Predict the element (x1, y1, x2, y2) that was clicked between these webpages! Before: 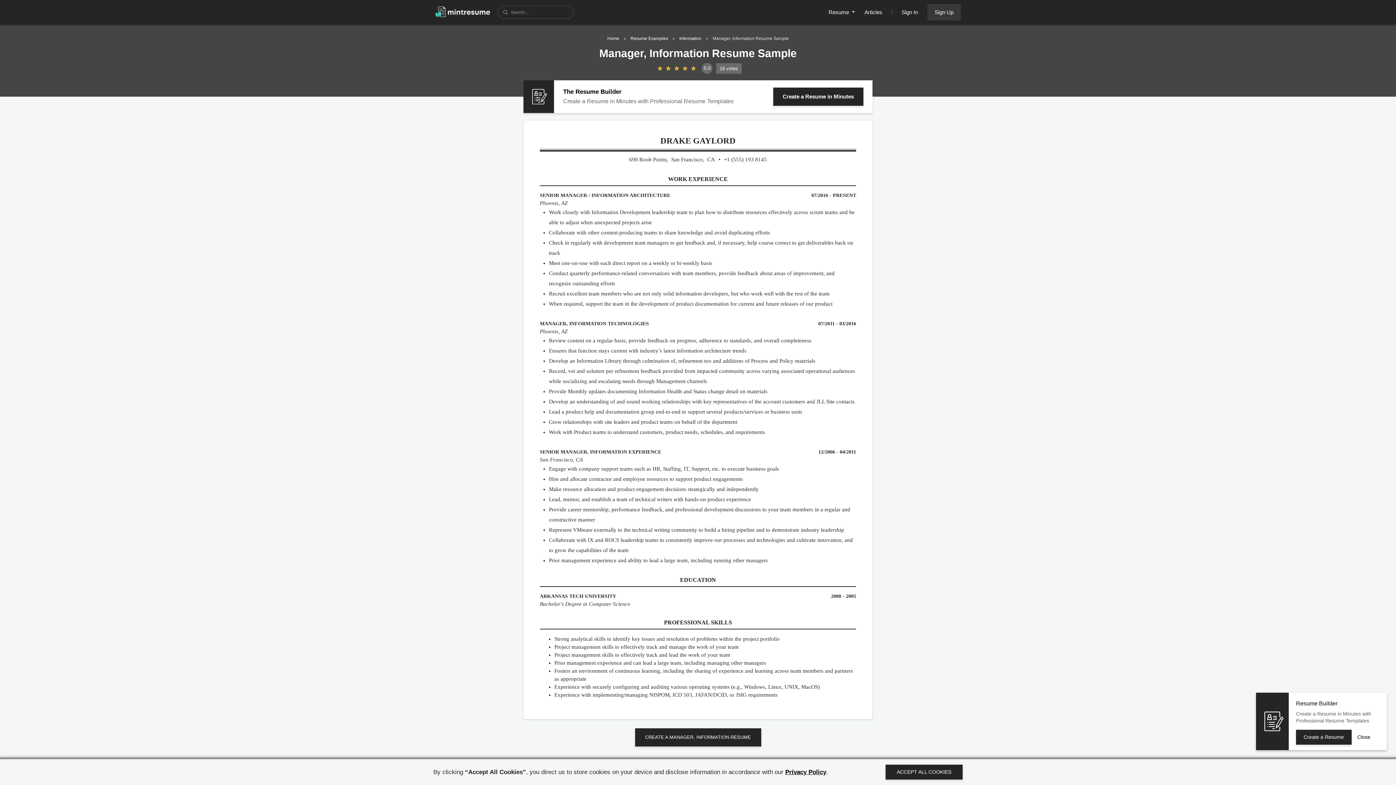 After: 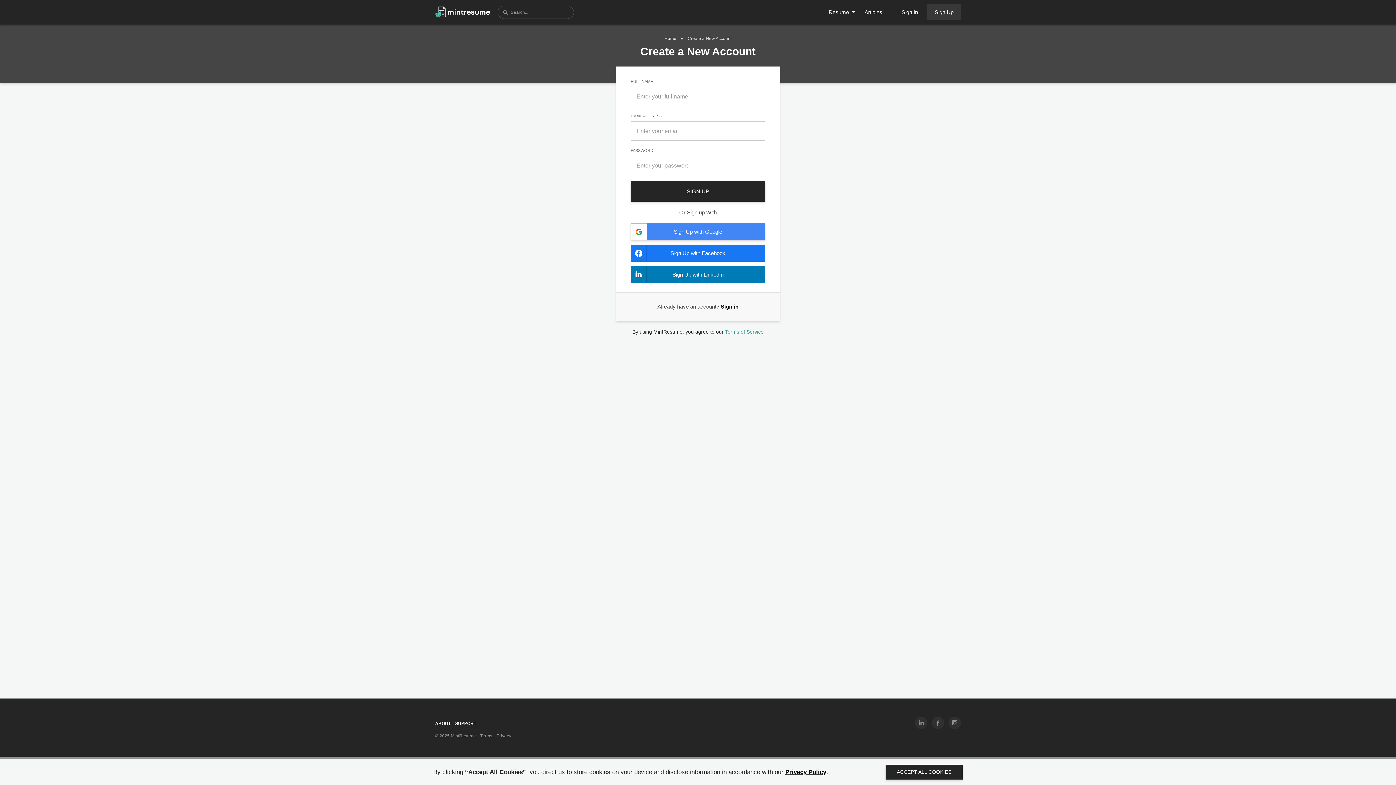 Action: bbox: (927, 4, 961, 20) label: Sign Up